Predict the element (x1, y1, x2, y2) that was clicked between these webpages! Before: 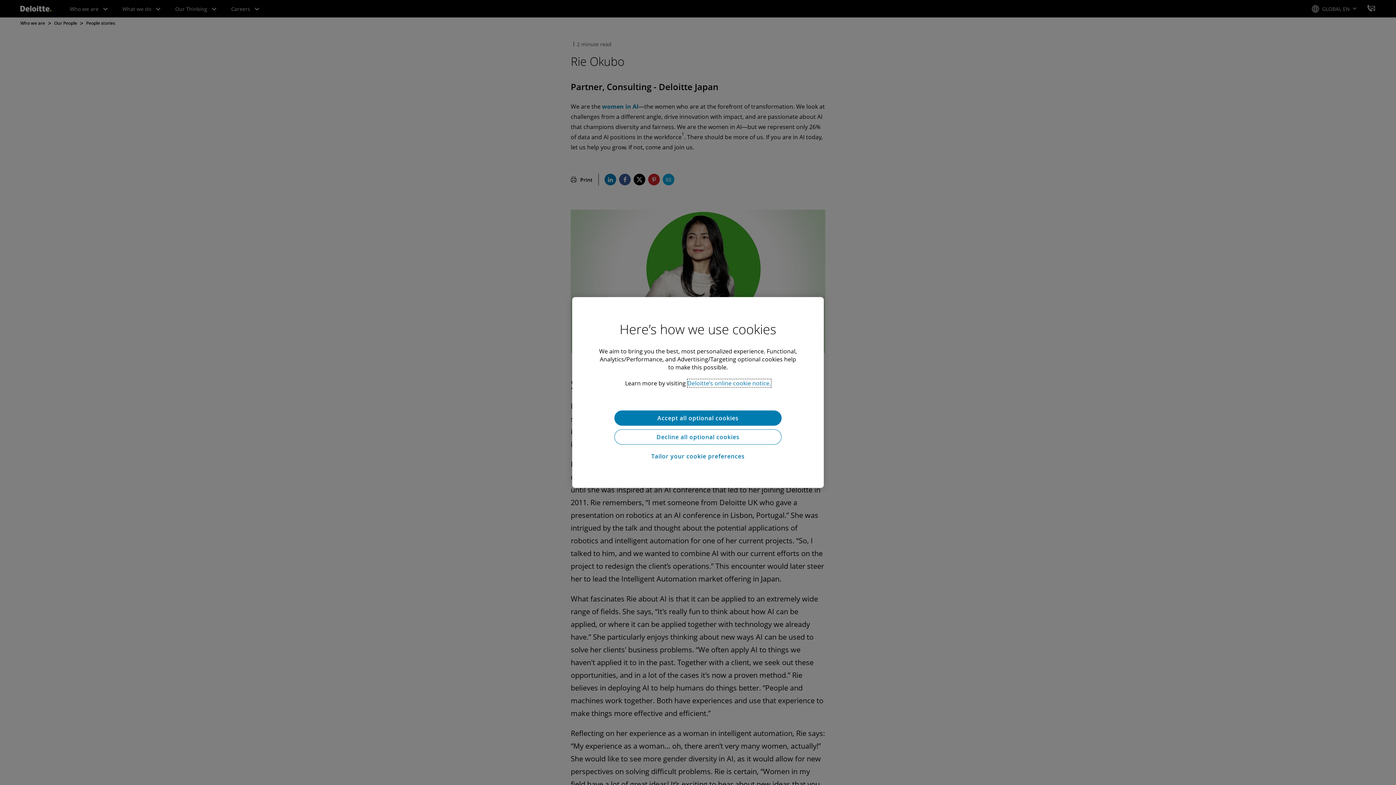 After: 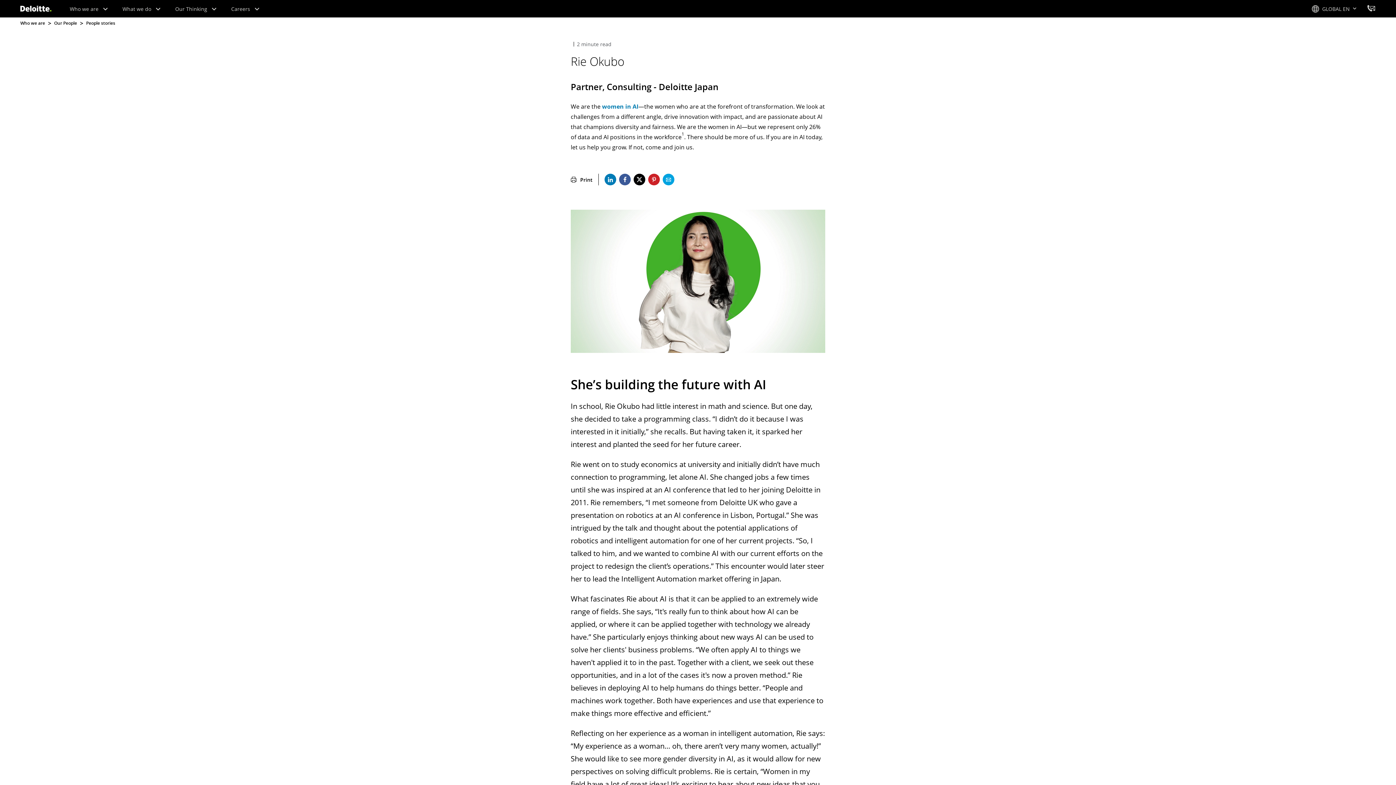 Action: bbox: (614, 410, 781, 425) label: Accept all optional cookies